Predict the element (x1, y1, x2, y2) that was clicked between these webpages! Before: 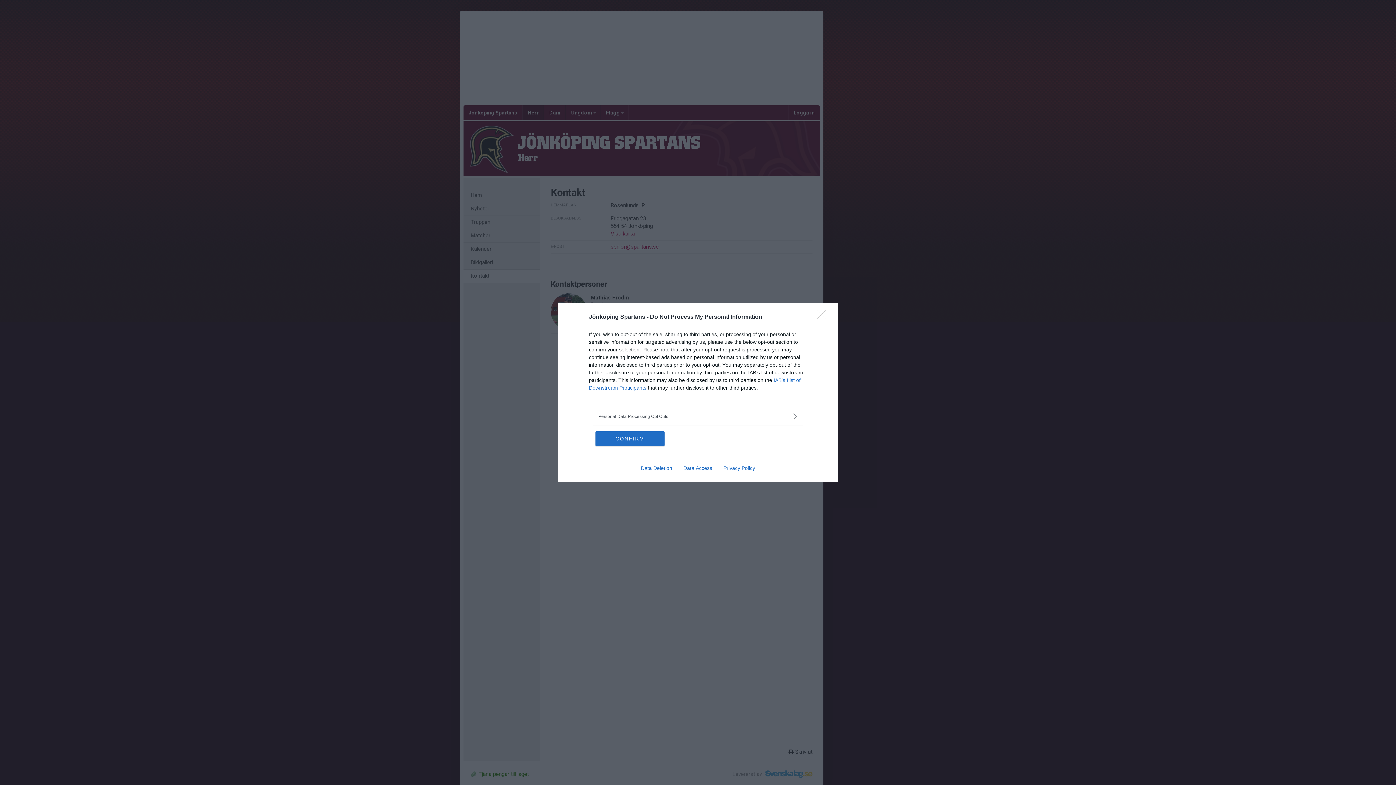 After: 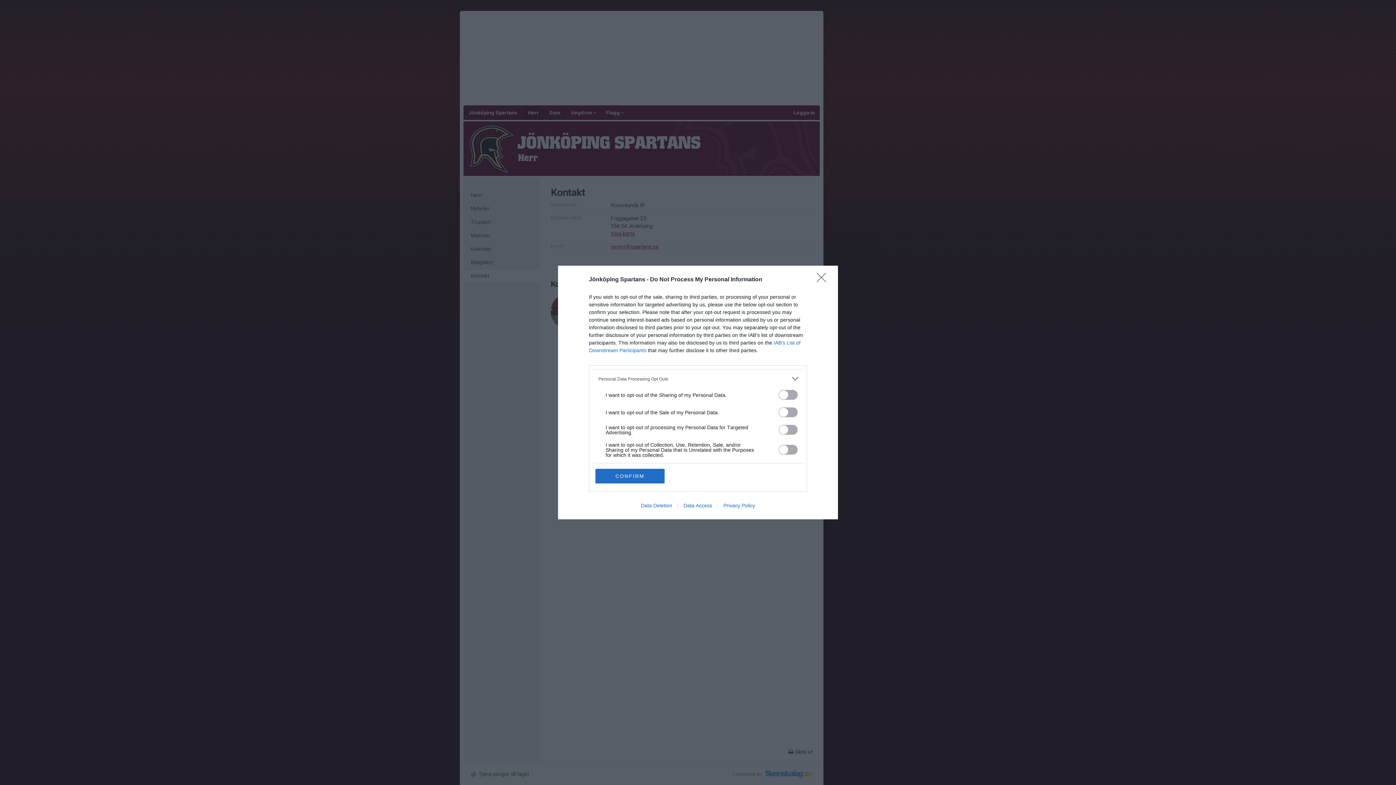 Action: bbox: (598, 412, 797, 420) label: Opt-Outs